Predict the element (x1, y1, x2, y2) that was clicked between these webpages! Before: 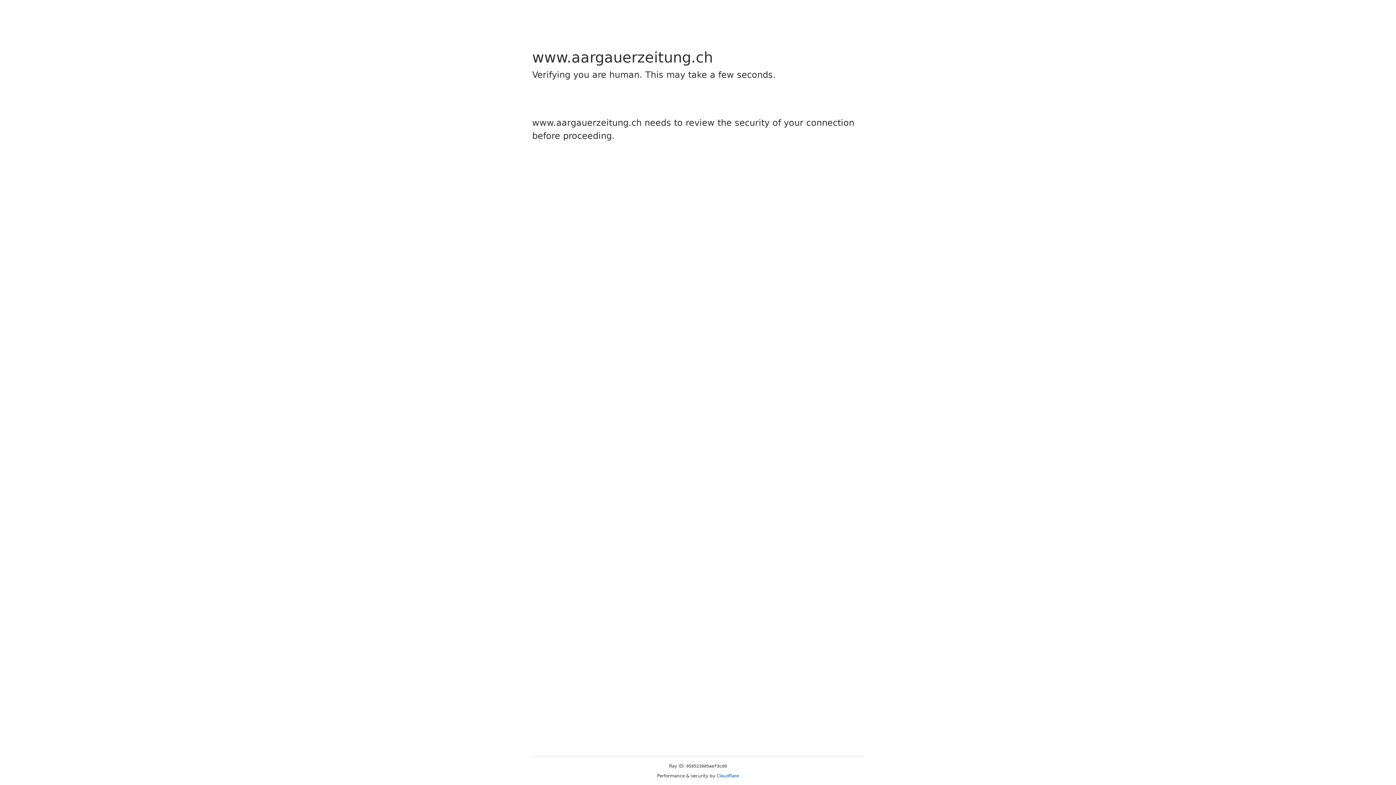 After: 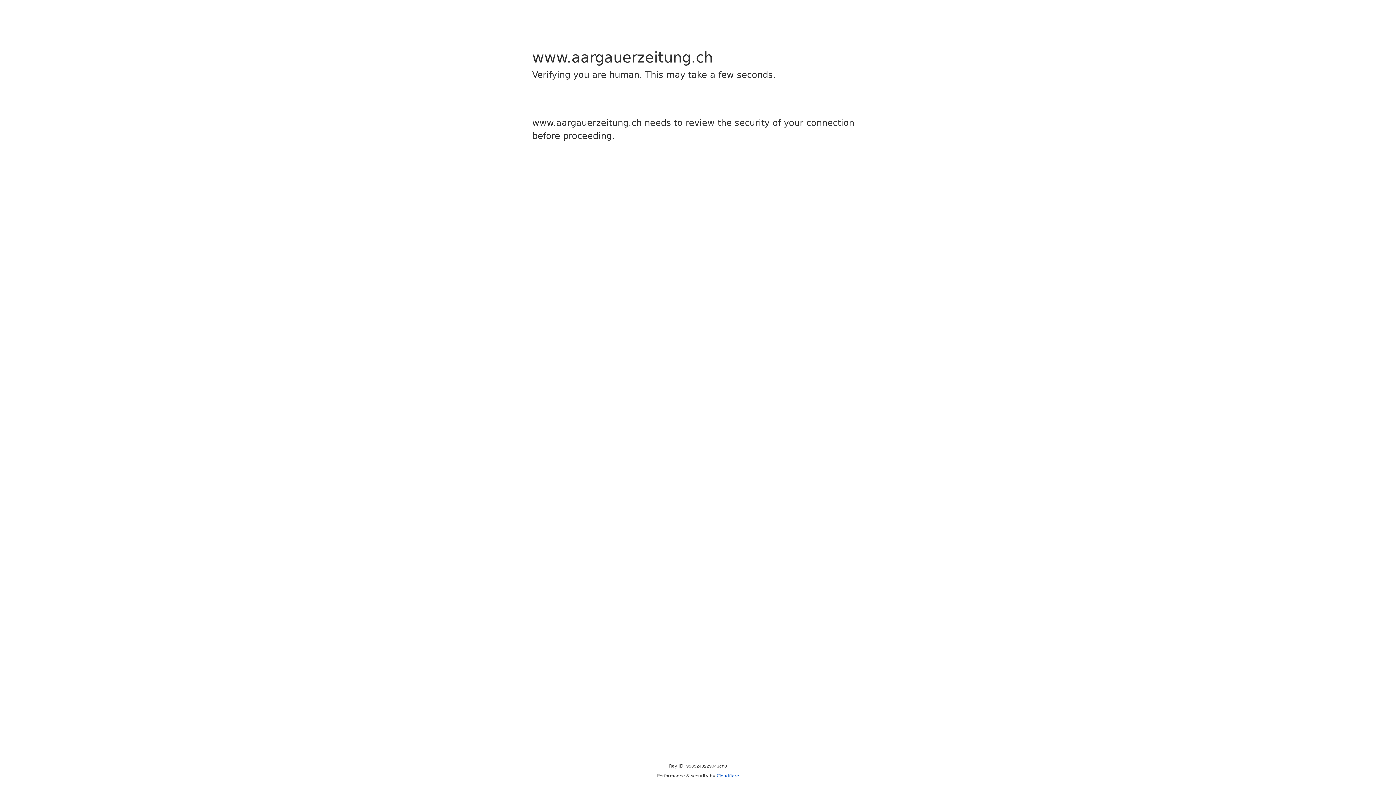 Action: label: Cloudflare bbox: (716, 773, 739, 778)